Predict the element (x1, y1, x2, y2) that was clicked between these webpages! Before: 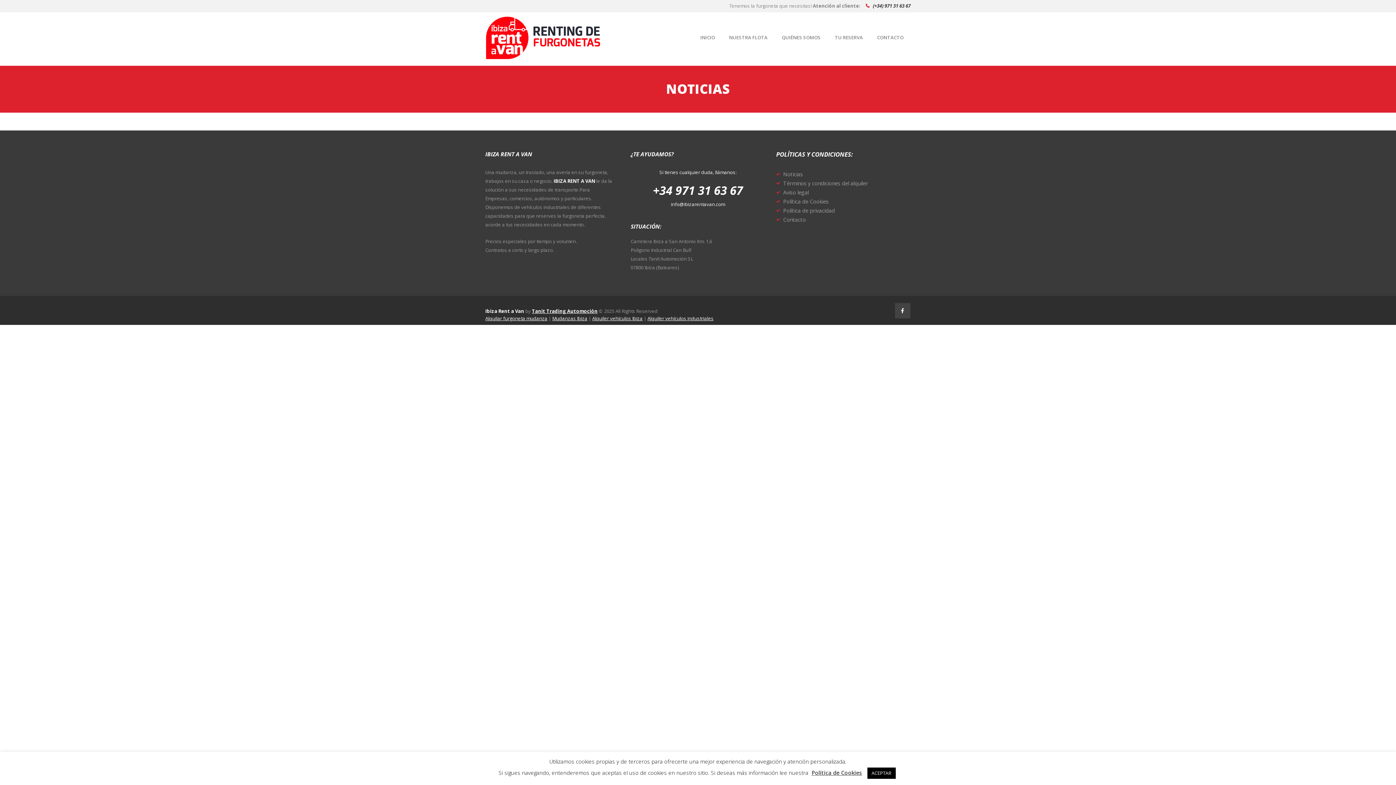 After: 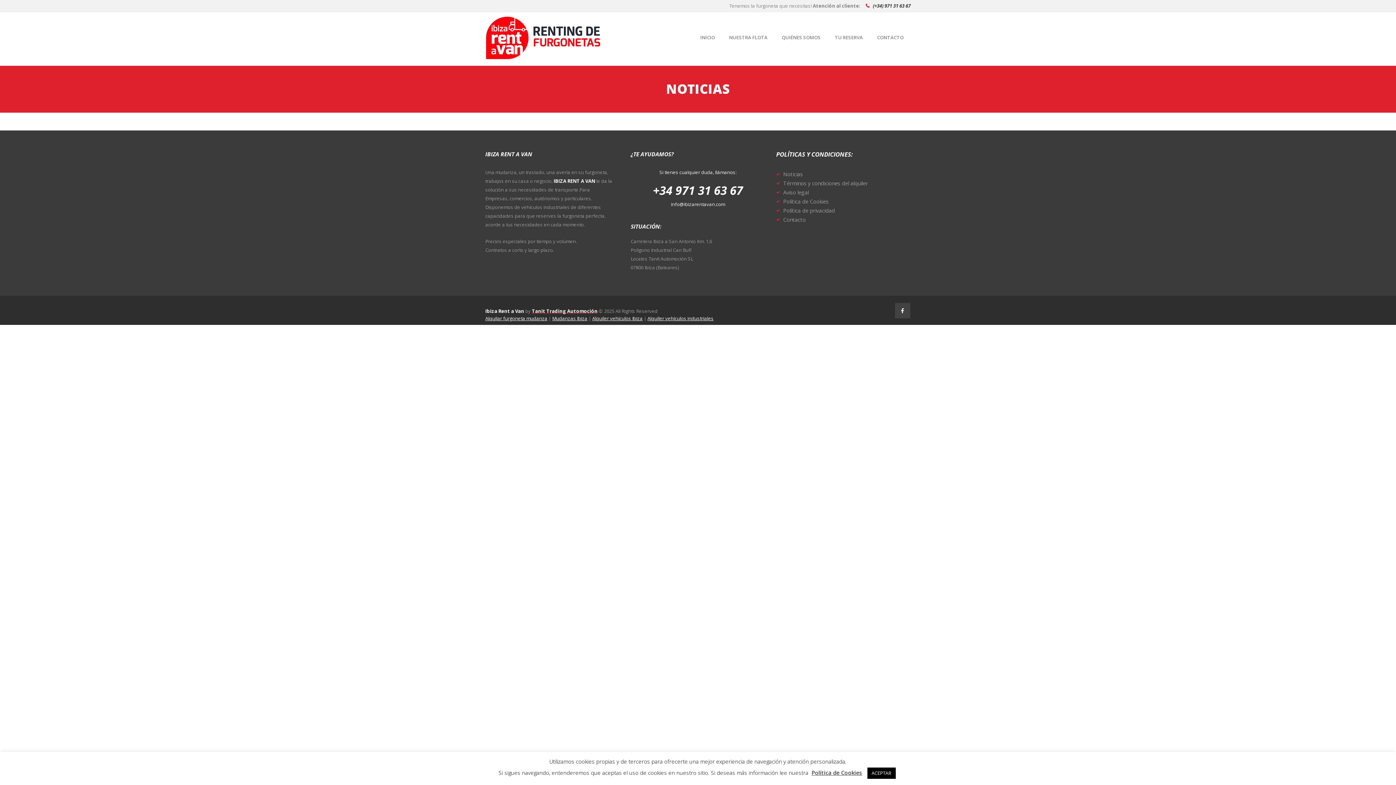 Action: bbox: (532, 308, 597, 314) label: Tanit Trading Automoción